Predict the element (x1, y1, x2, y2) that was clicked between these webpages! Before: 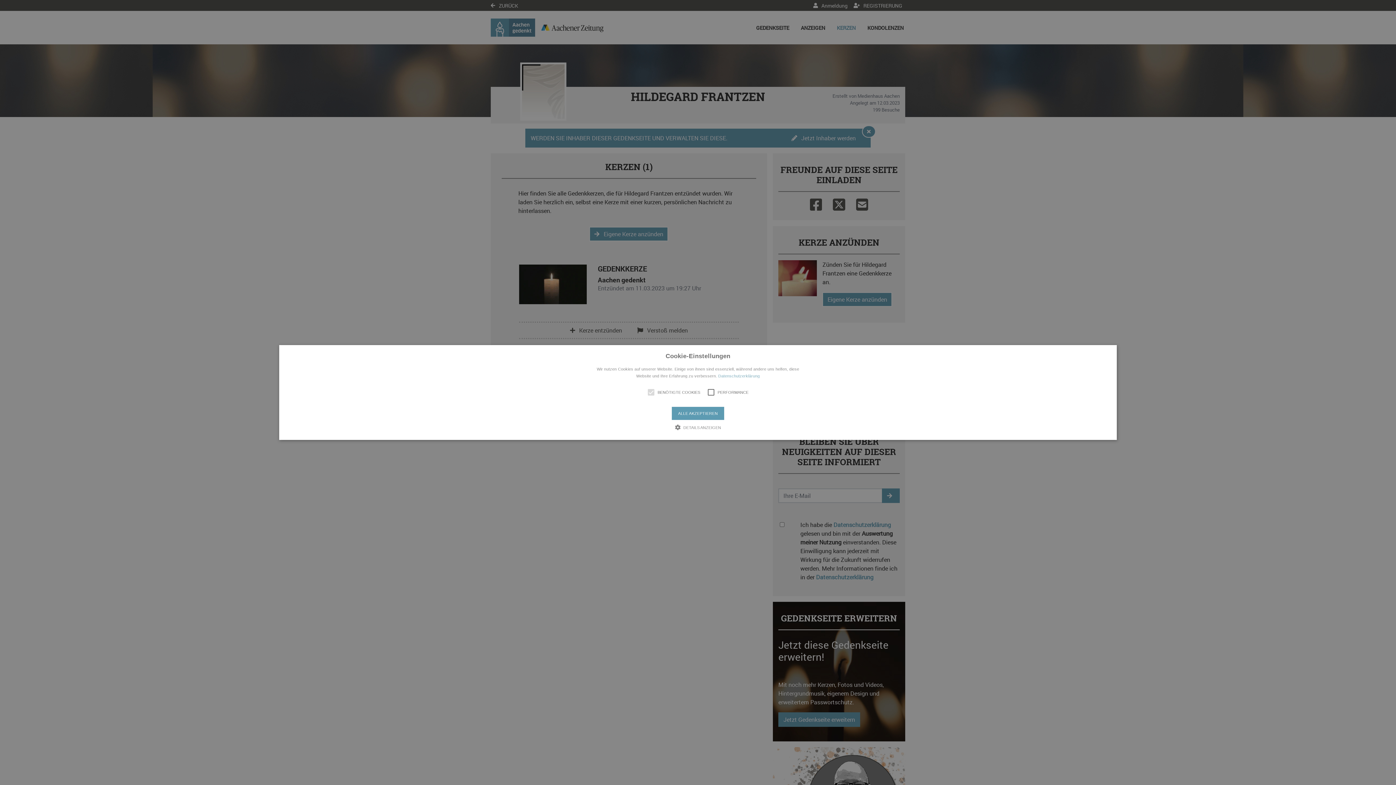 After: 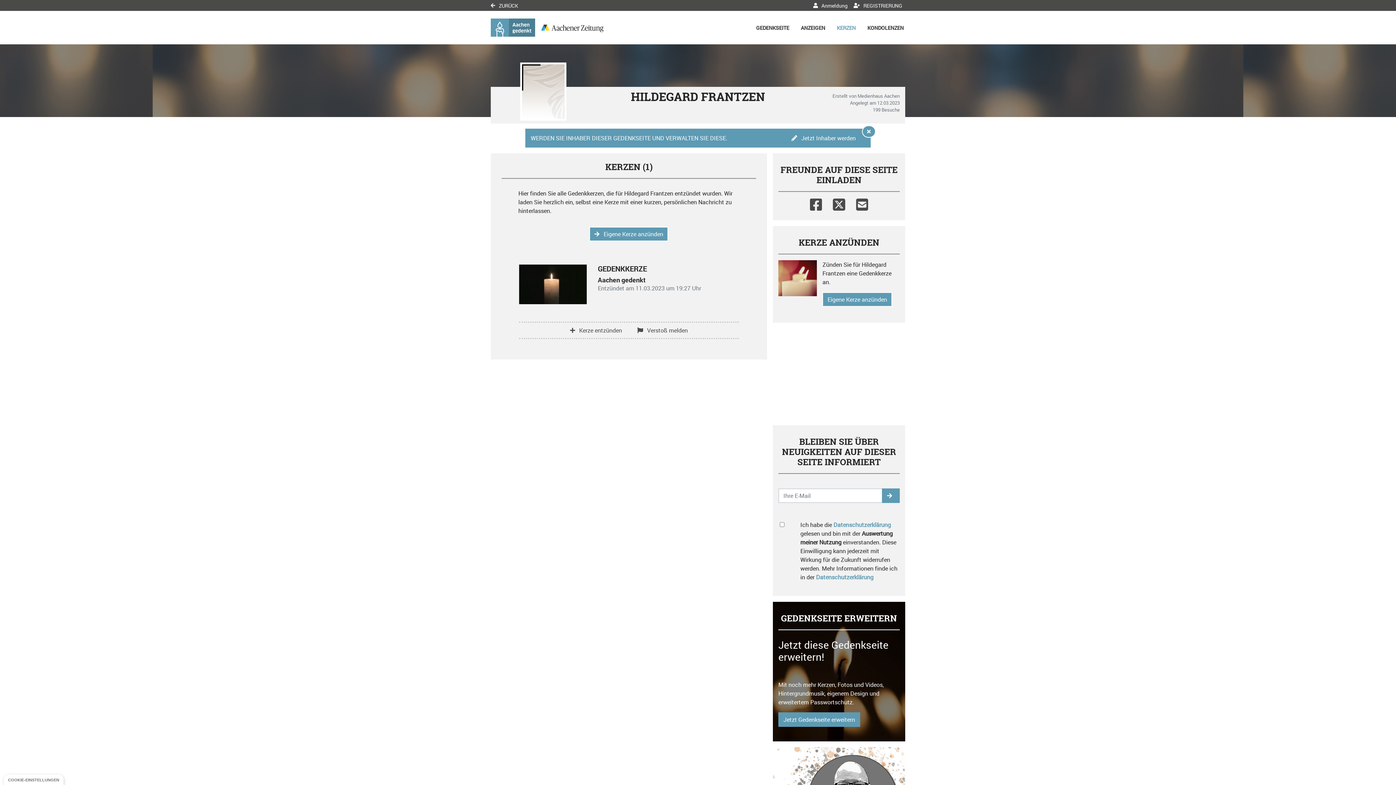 Action: label: ALLE AKZEPTIEREN bbox: (672, 407, 724, 420)